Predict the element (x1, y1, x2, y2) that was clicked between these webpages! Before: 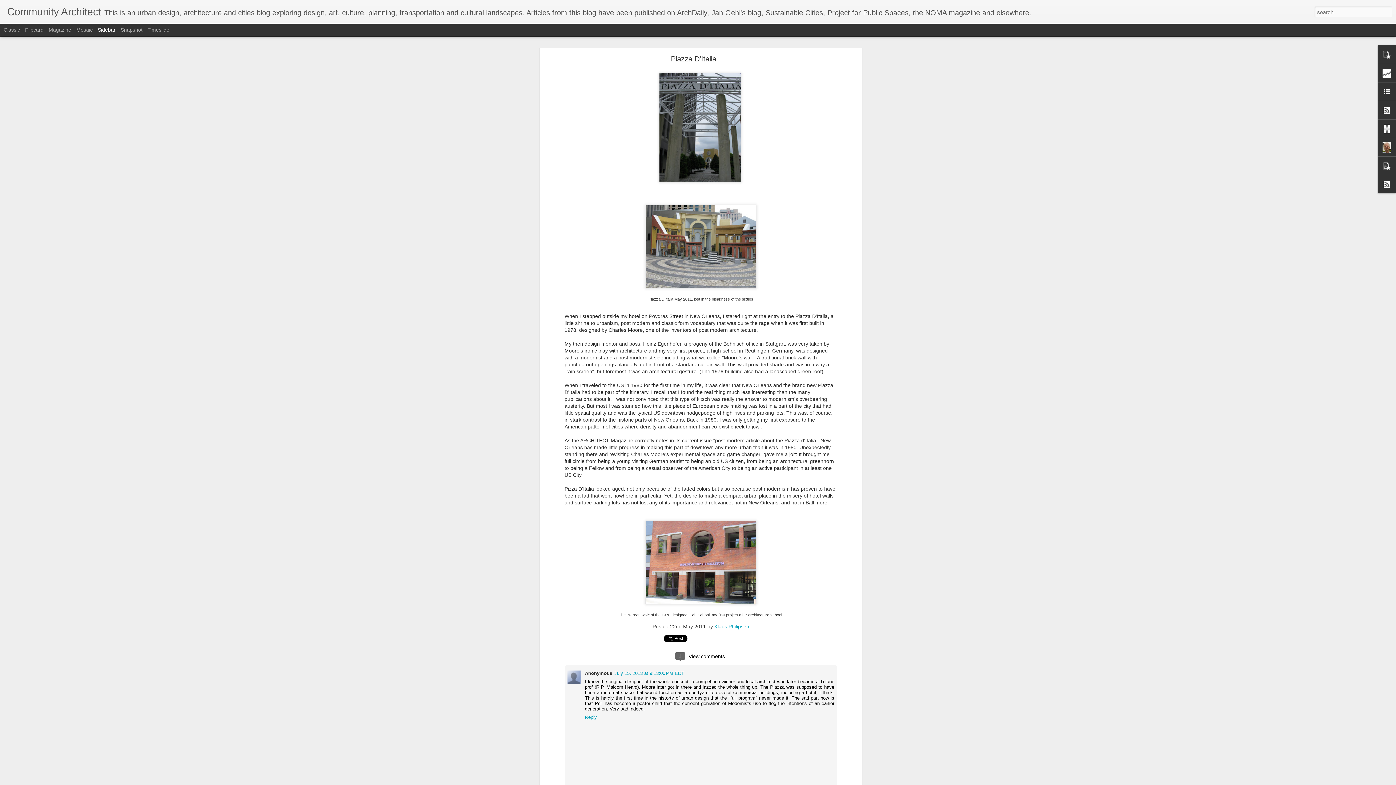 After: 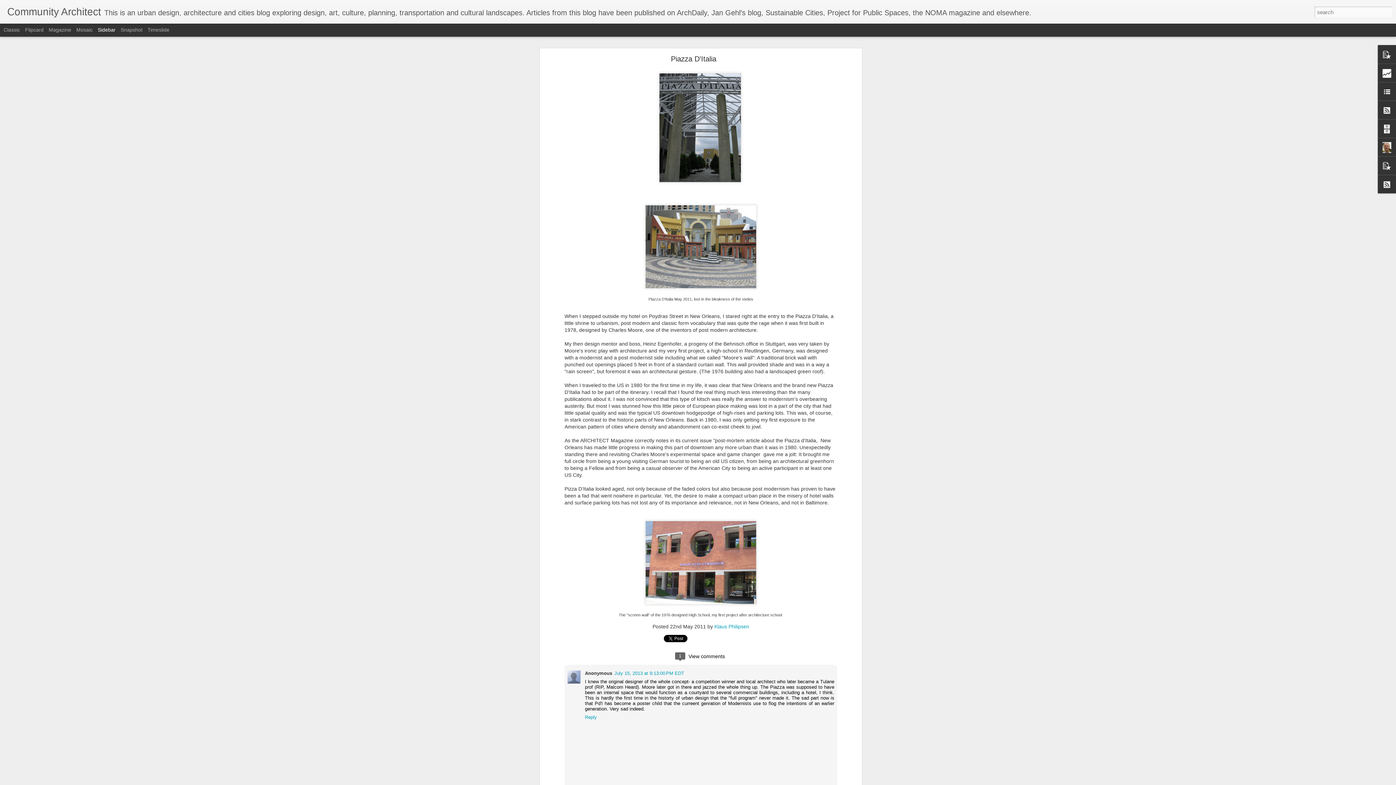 Action: bbox: (671, 54, 716, 62) label: Piazza D'Italia